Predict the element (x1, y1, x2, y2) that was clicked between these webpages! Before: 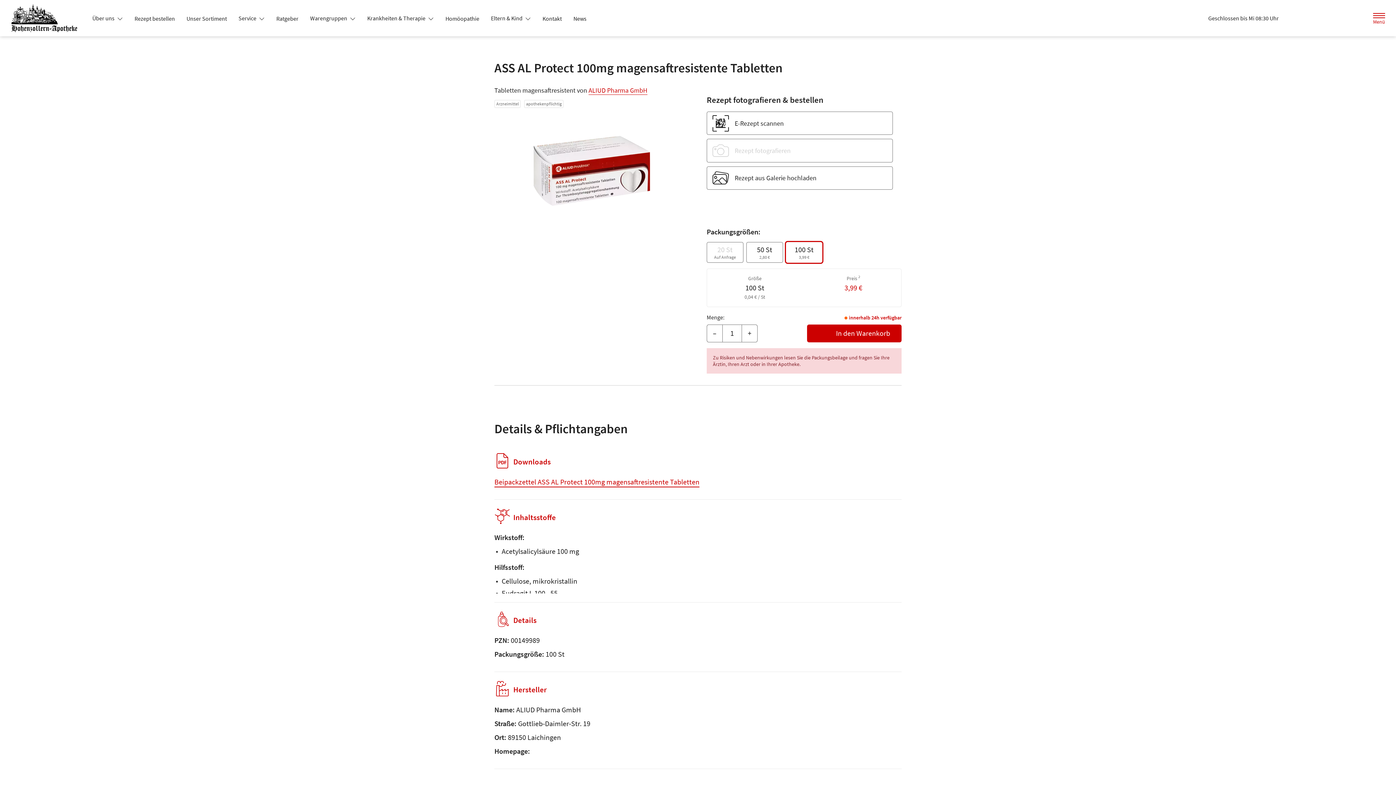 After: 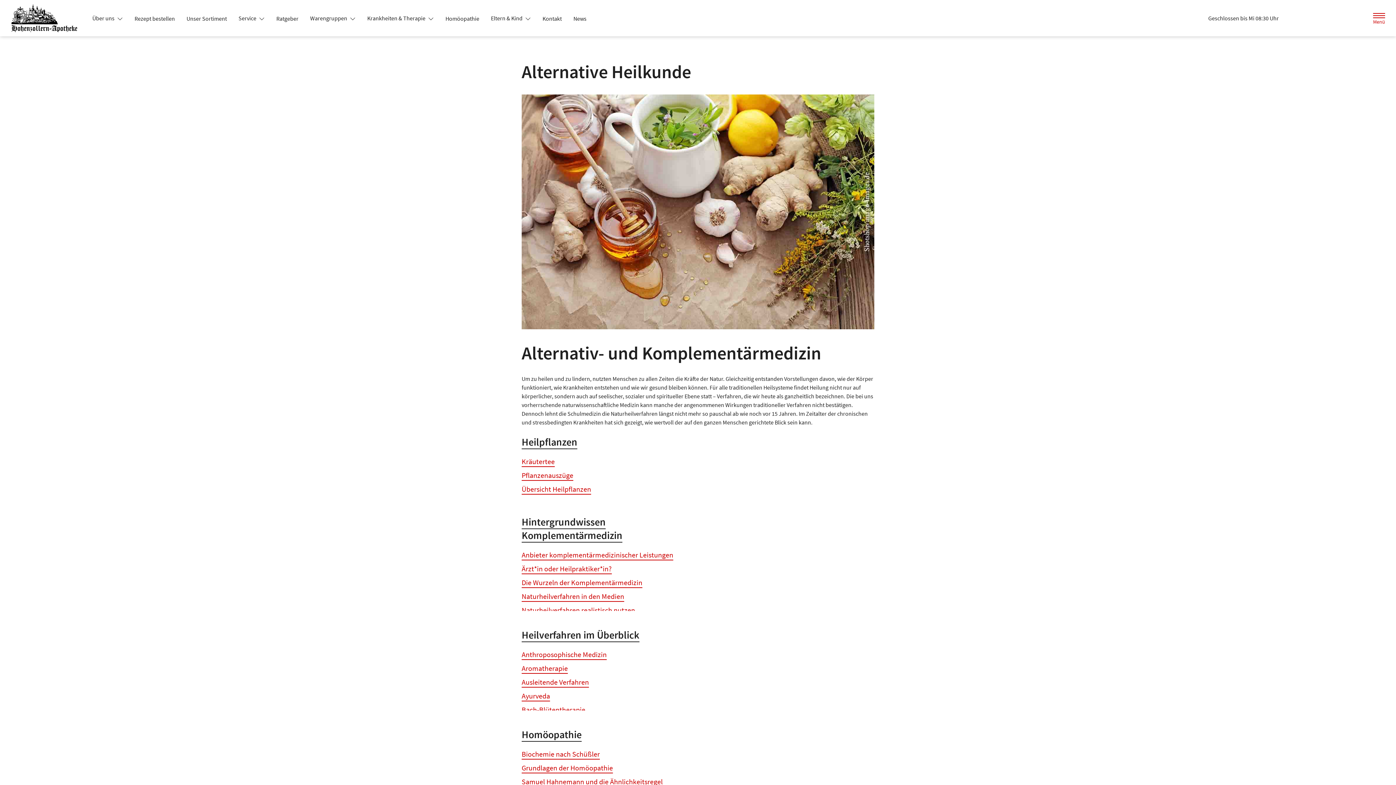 Action: bbox: (439, 12, 485, 25) label: Homöopathie